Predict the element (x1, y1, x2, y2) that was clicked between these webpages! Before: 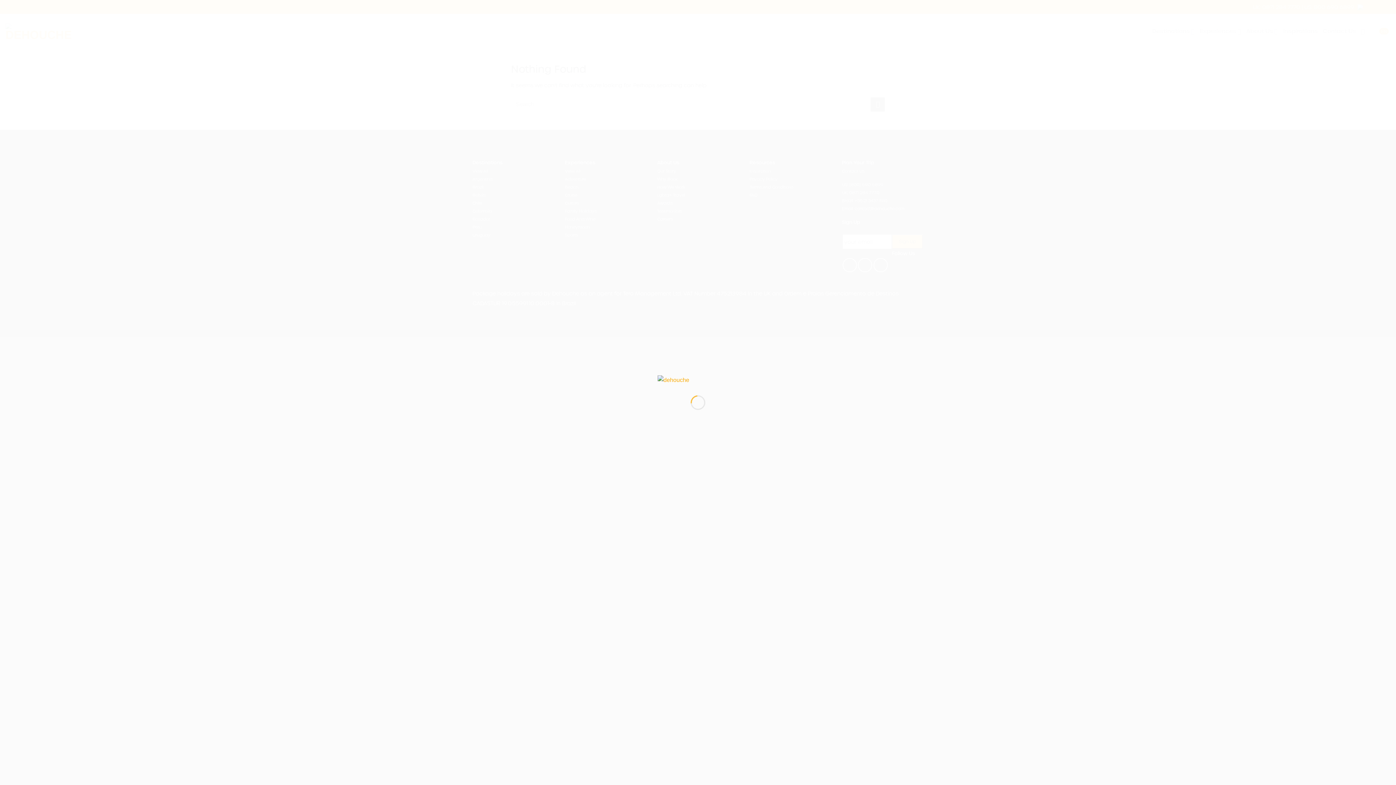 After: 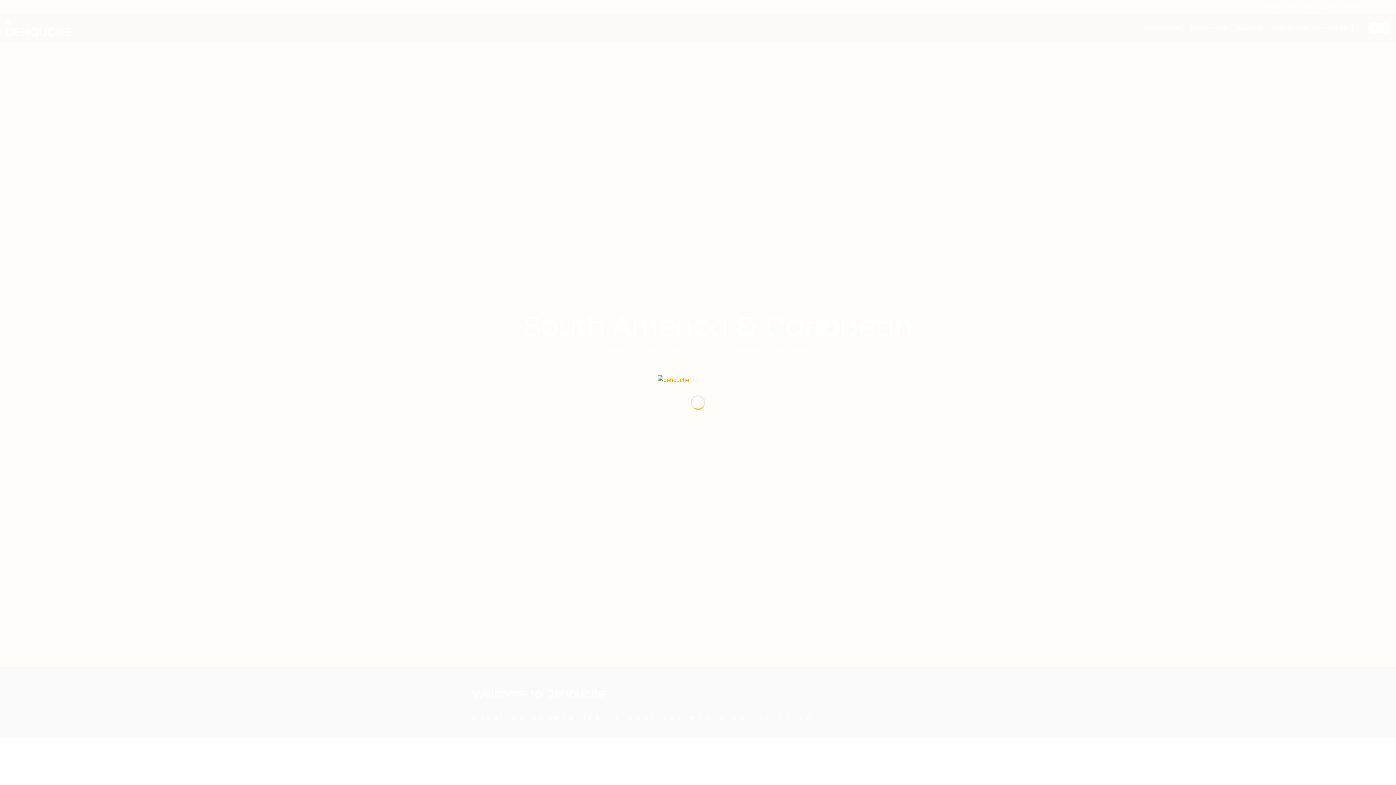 Action: bbox: (657, 376, 738, 382)